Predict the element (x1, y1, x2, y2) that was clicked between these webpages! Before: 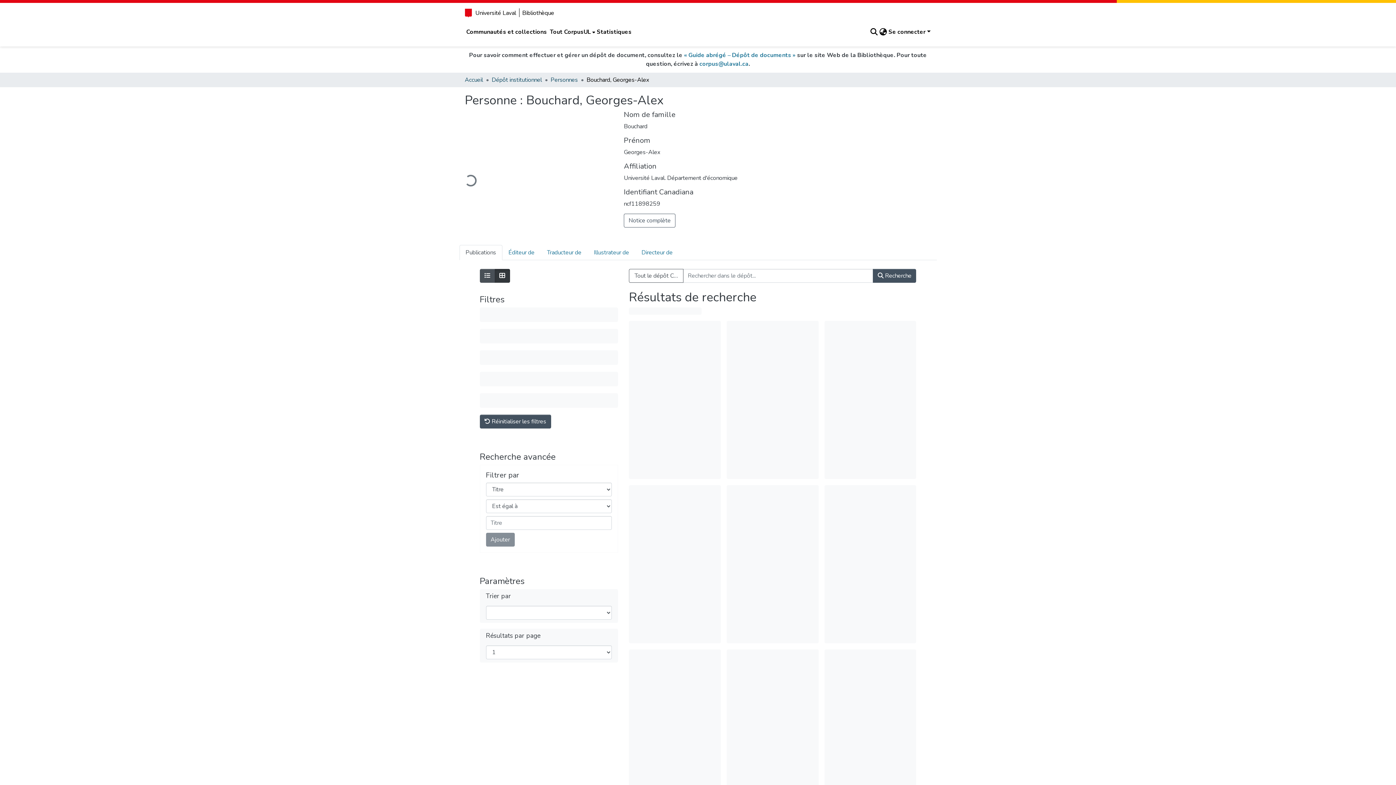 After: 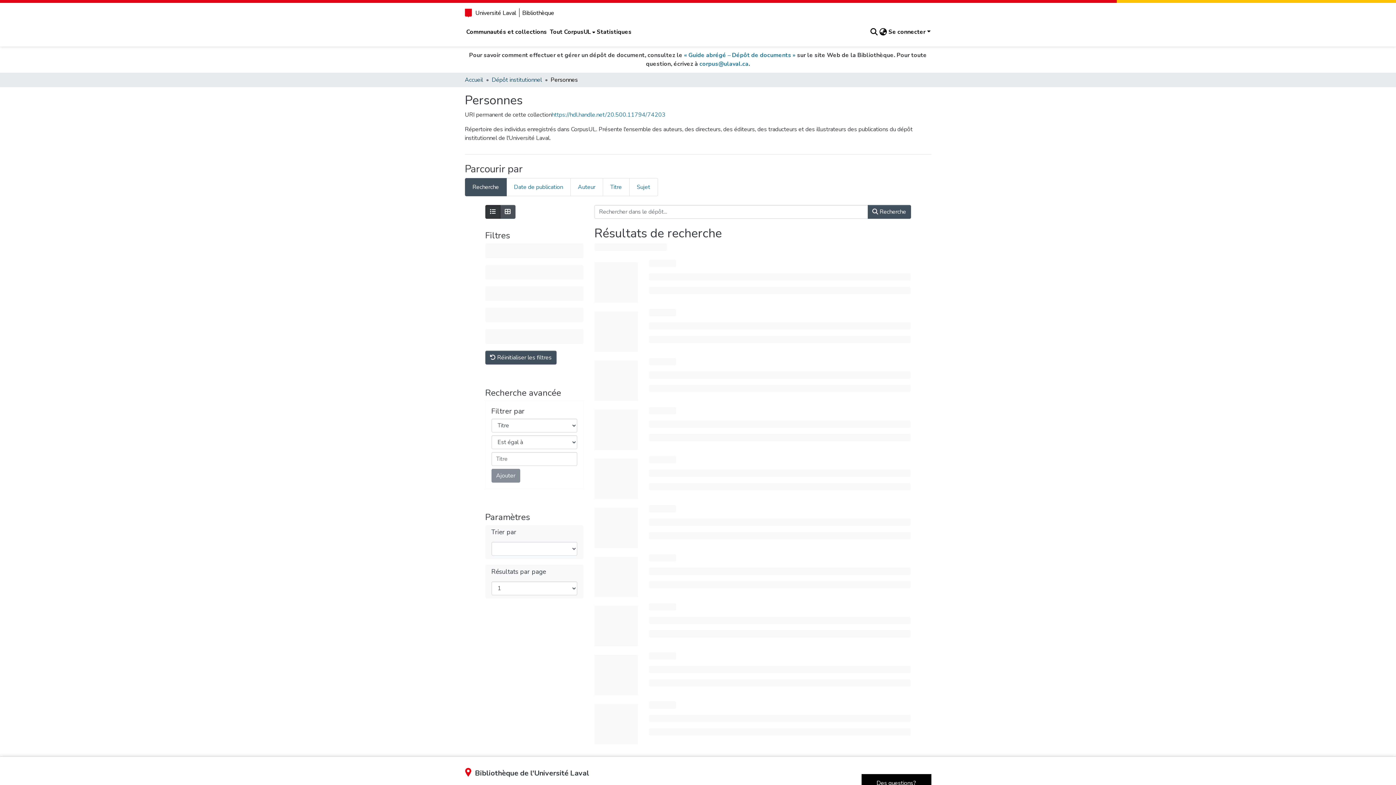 Action: bbox: (550, 75, 578, 84) label: Personnes